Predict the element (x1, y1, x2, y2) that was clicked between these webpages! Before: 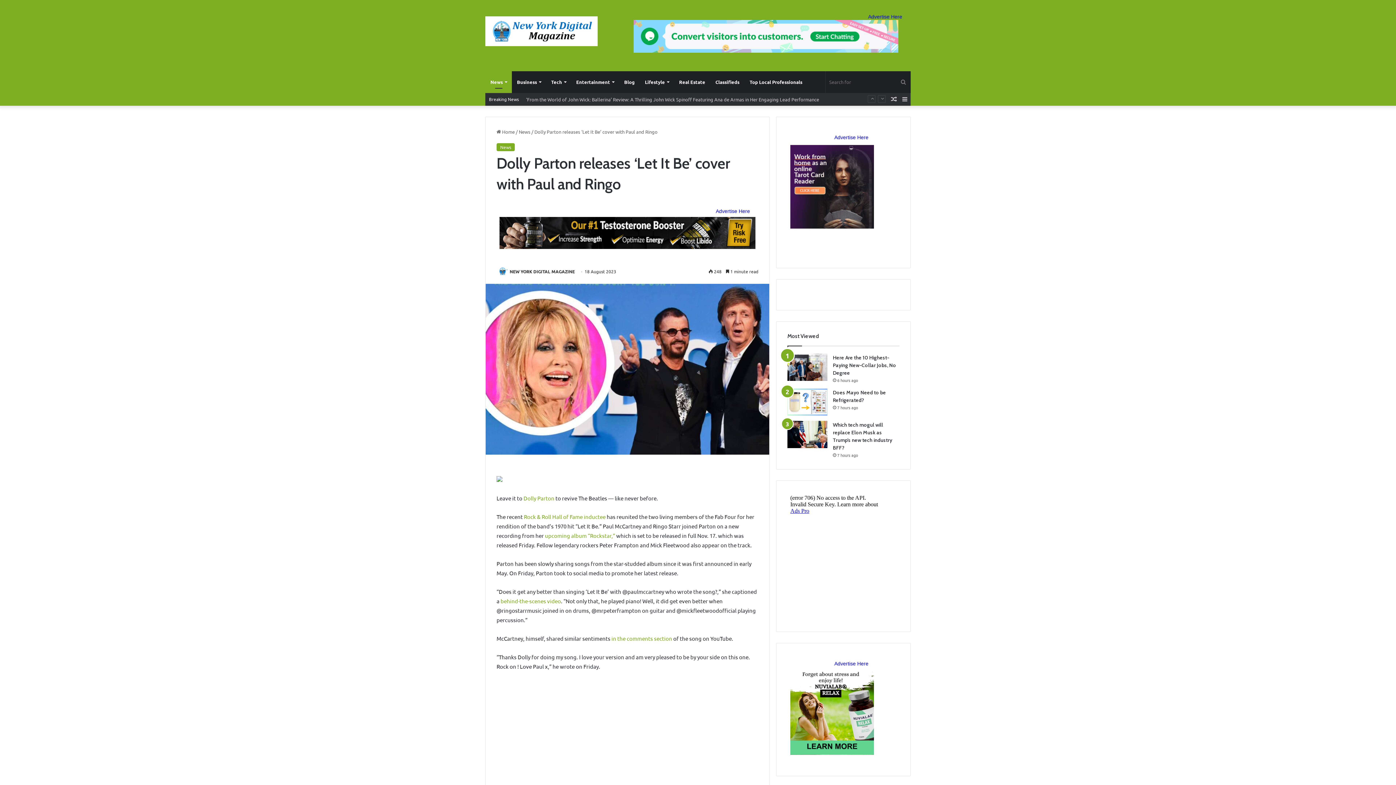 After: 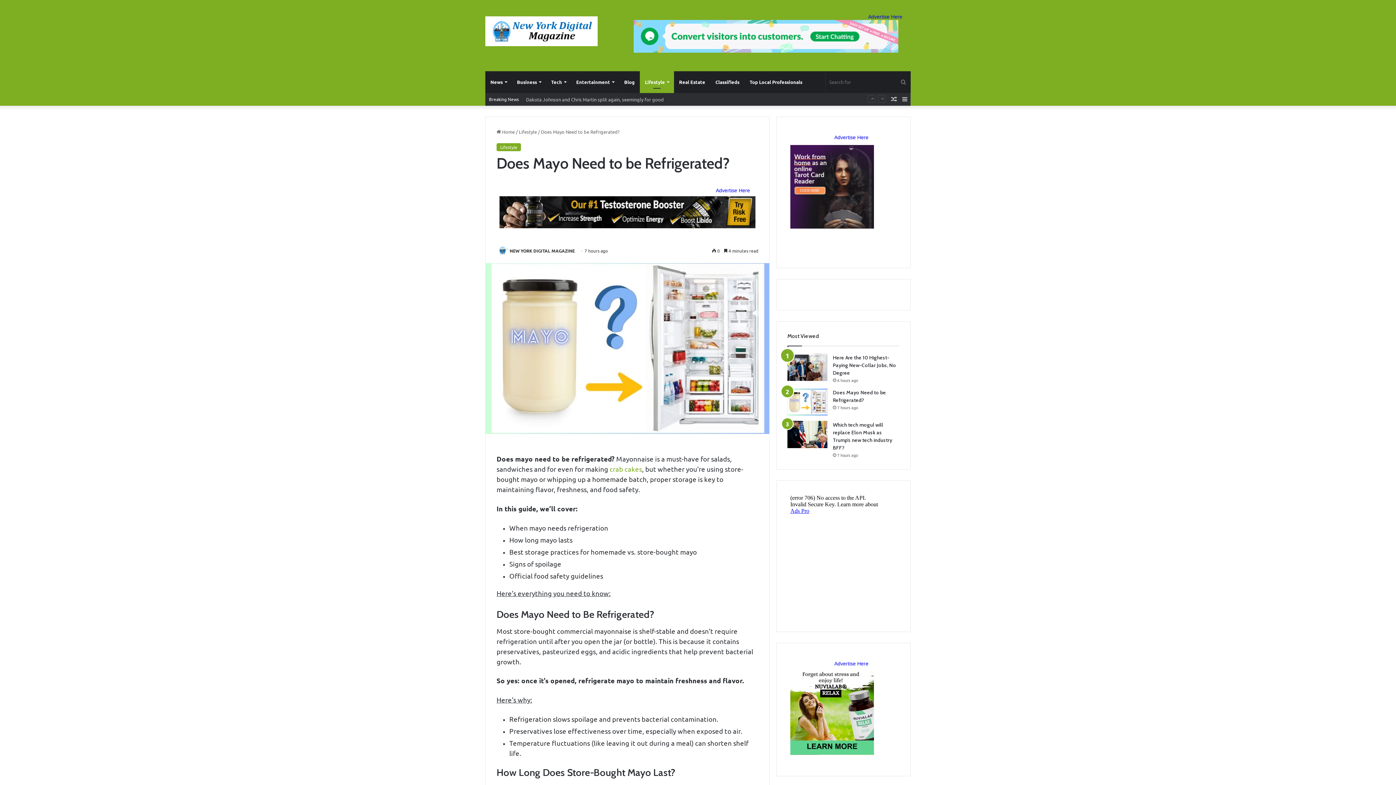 Action: bbox: (787, 388, 827, 416) label: Does Mayo Need to be Refrigerated?